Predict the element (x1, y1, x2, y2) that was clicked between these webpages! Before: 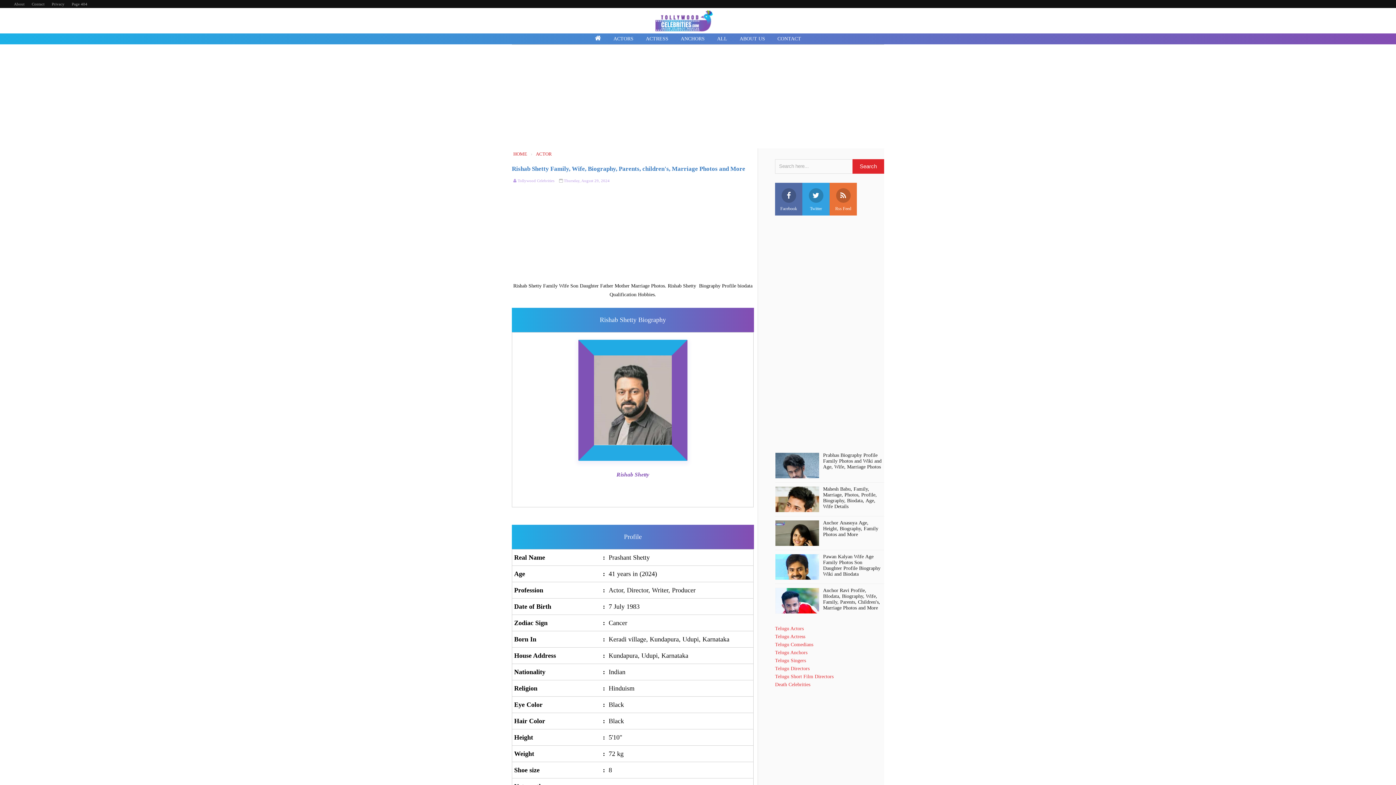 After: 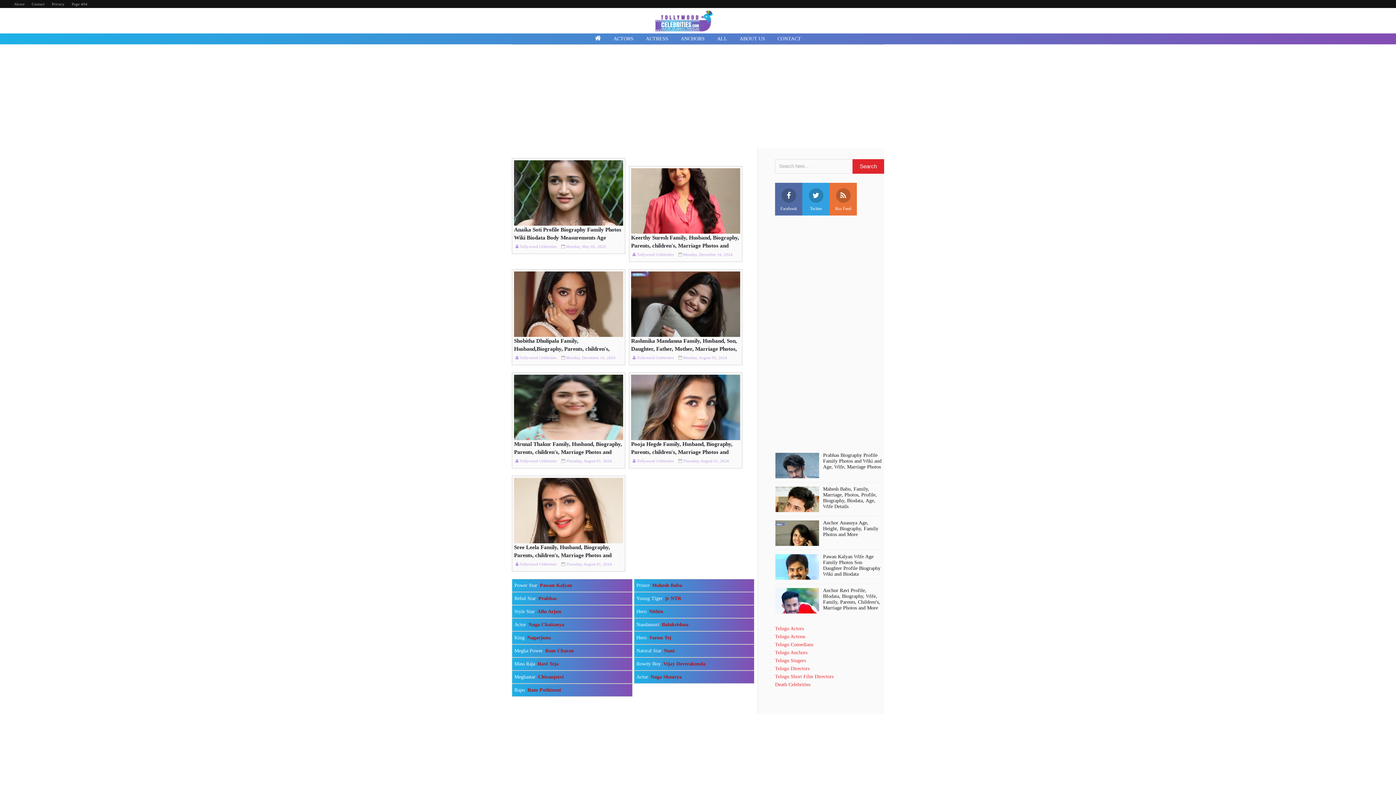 Action: bbox: (640, 33, 674, 44) label: ACTRESS